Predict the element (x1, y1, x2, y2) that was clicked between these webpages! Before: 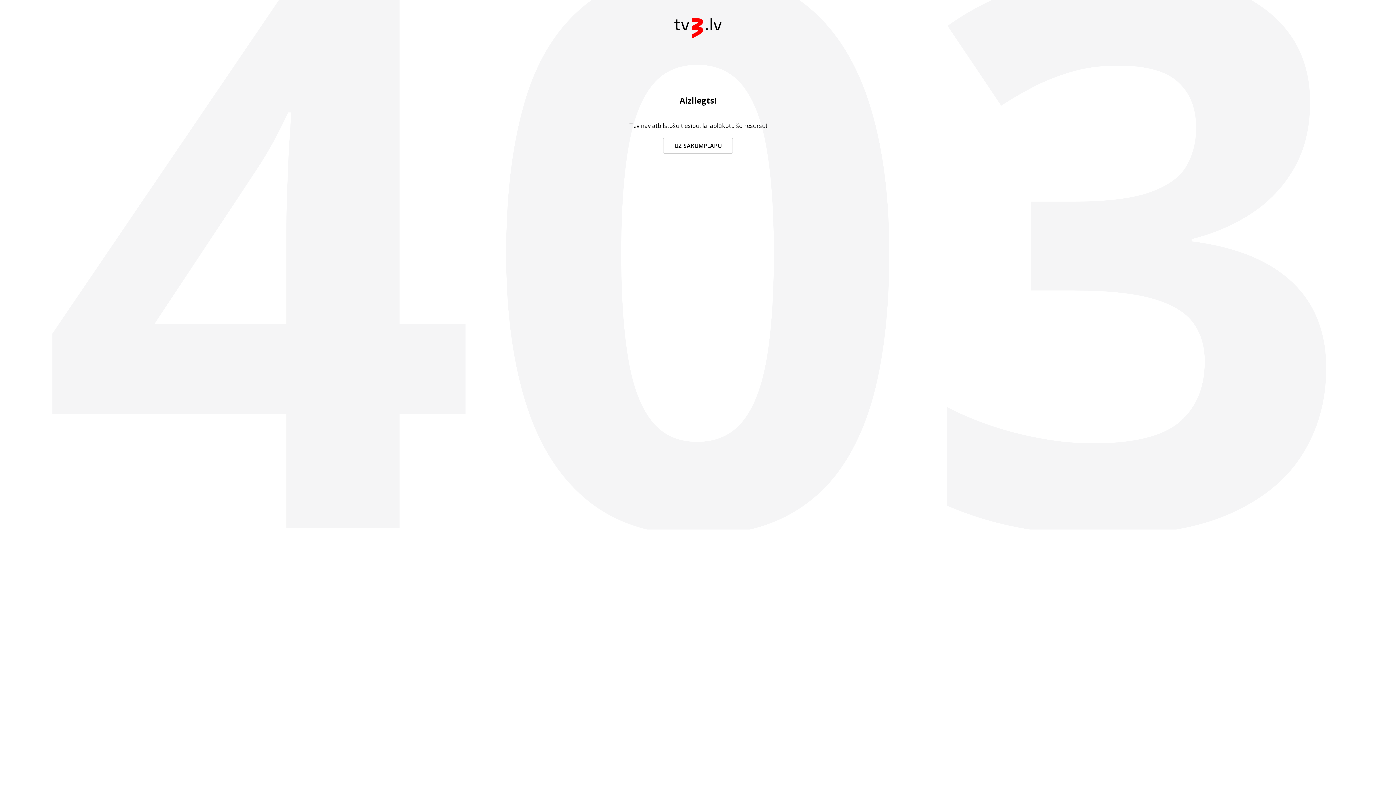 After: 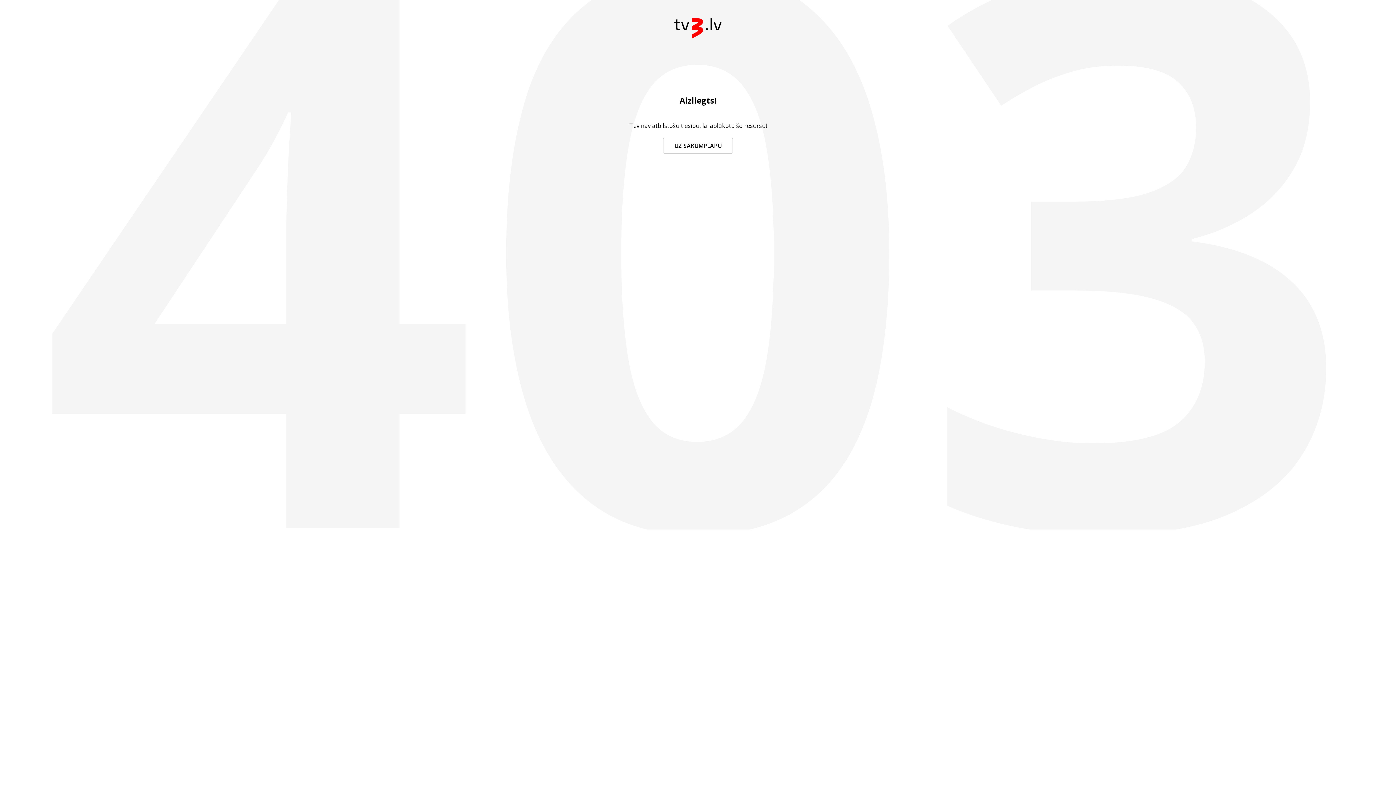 Action: label: UZ SĀKUMPLAPU bbox: (663, 137, 733, 153)